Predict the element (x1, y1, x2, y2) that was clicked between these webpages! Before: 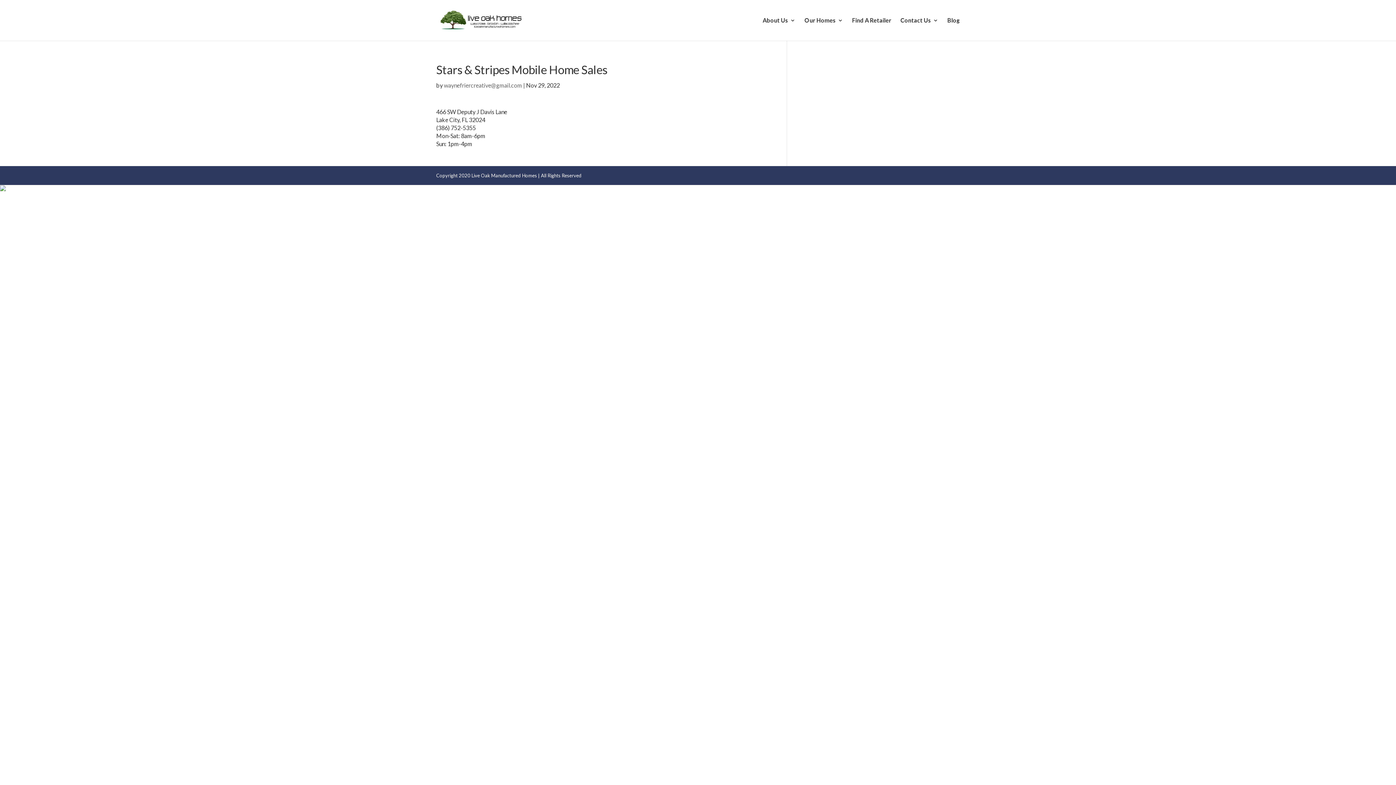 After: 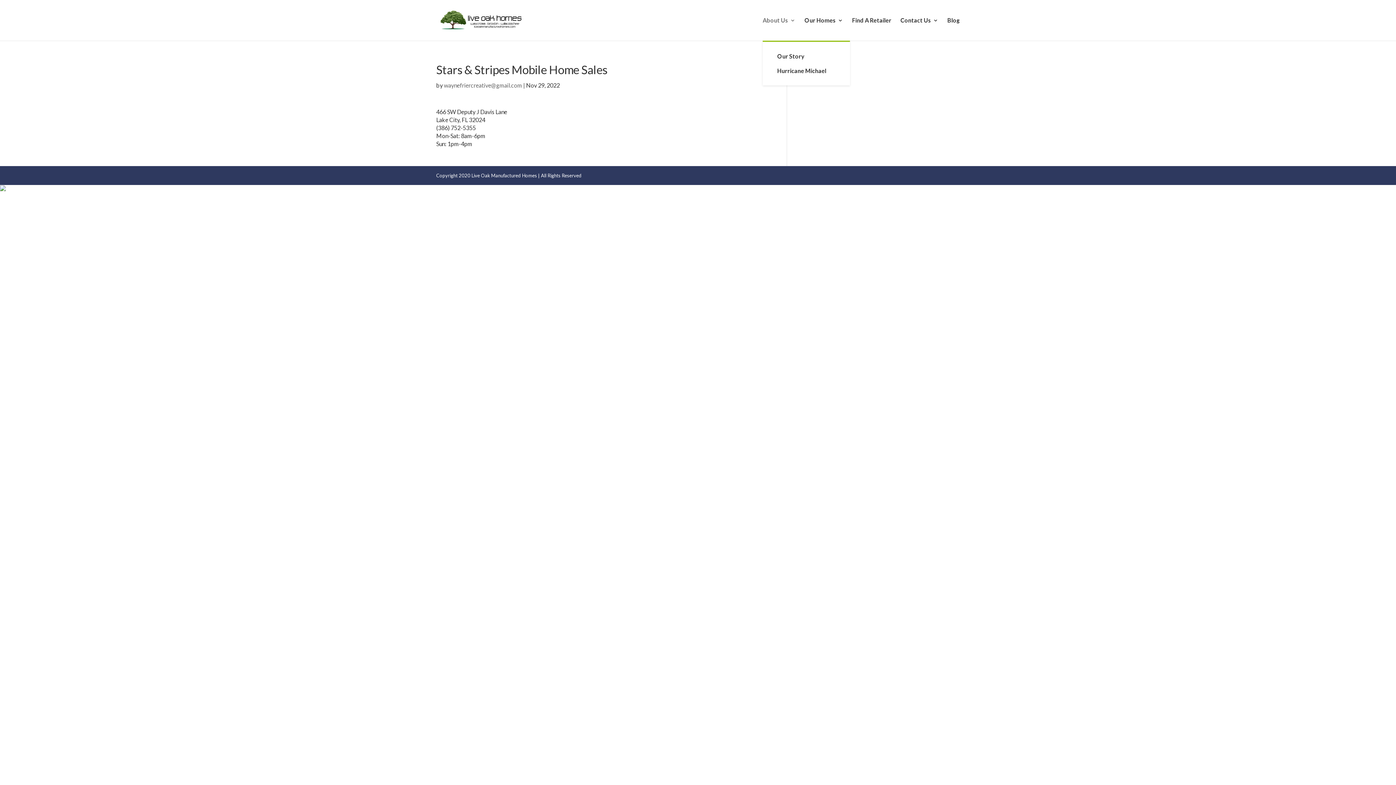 Action: label: About Us bbox: (762, 17, 795, 40)